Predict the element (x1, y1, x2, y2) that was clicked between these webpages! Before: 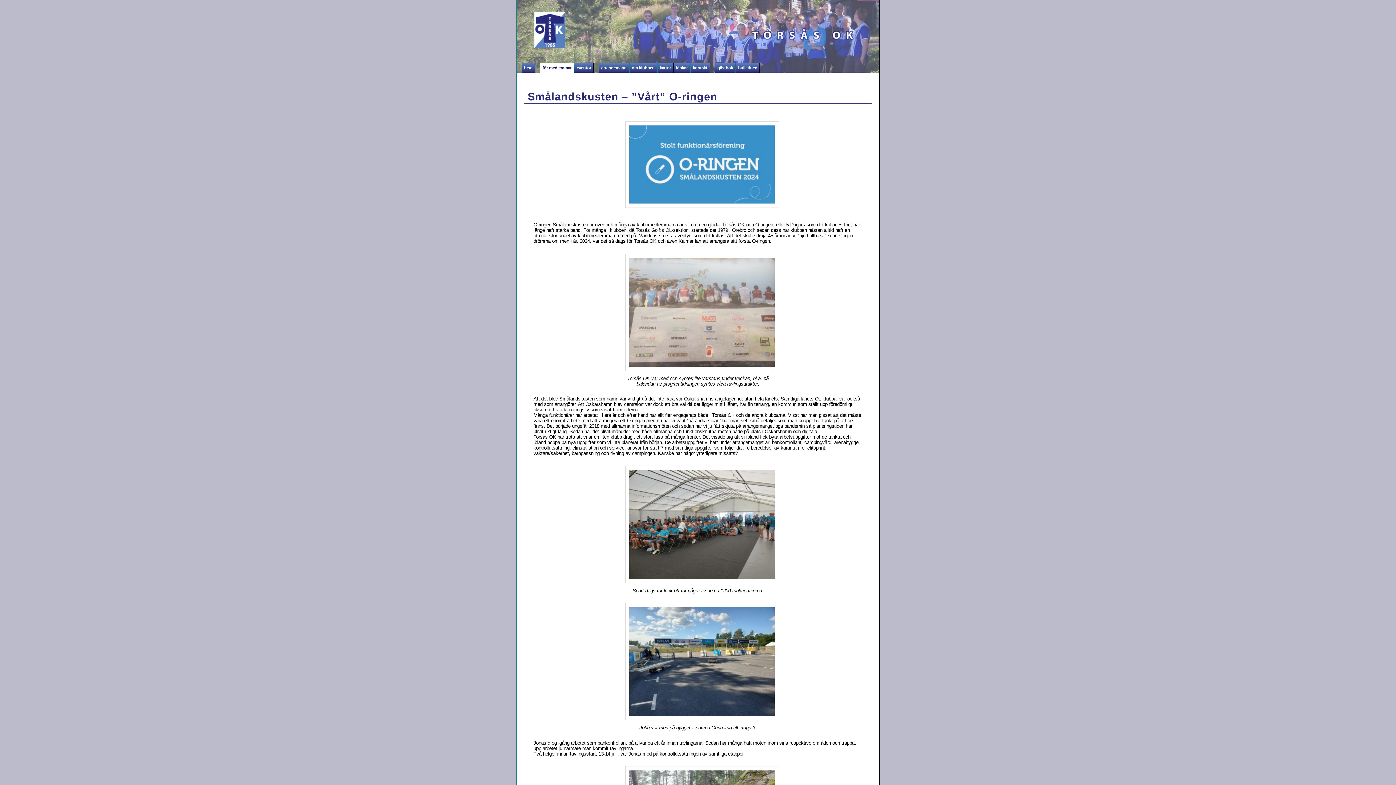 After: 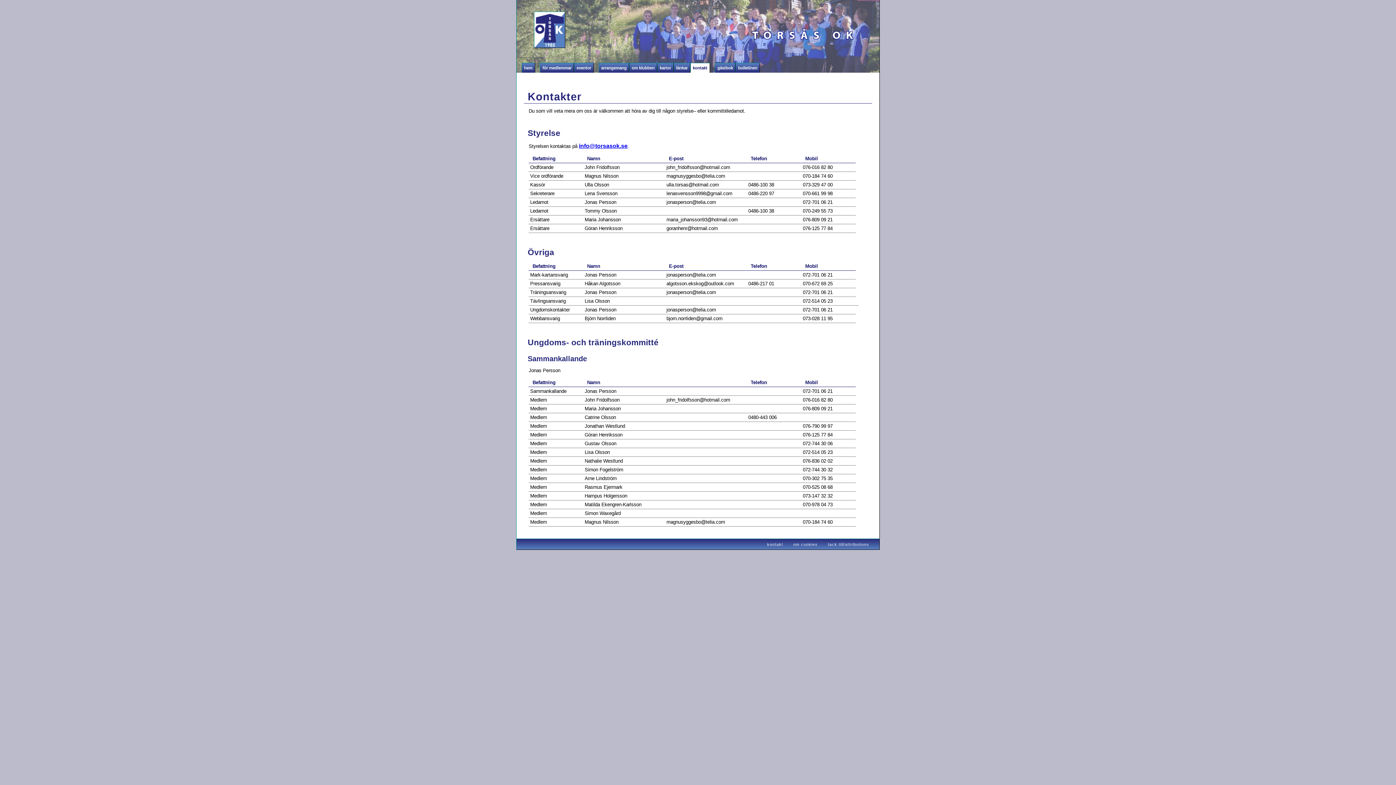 Action: bbox: (690, 63, 709, 72) label: kontakt